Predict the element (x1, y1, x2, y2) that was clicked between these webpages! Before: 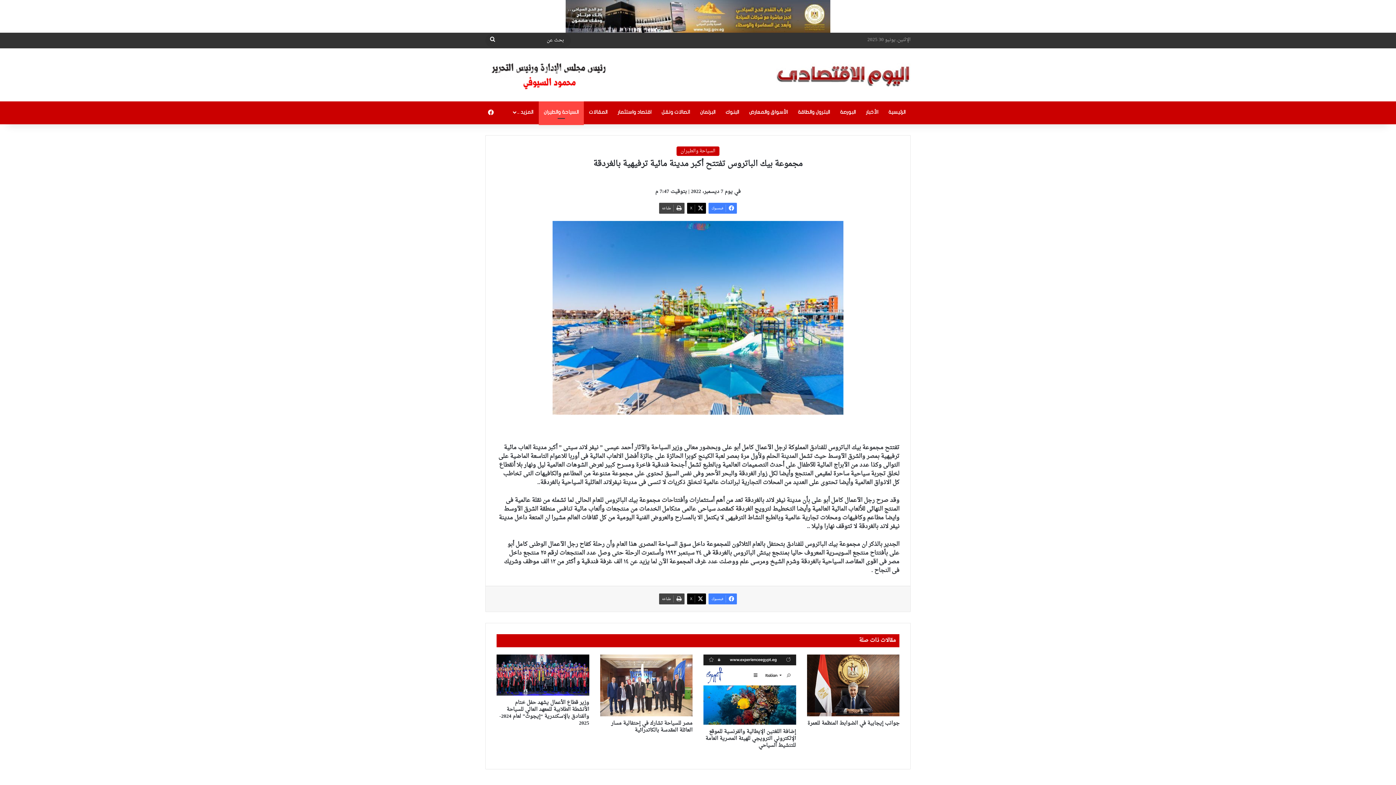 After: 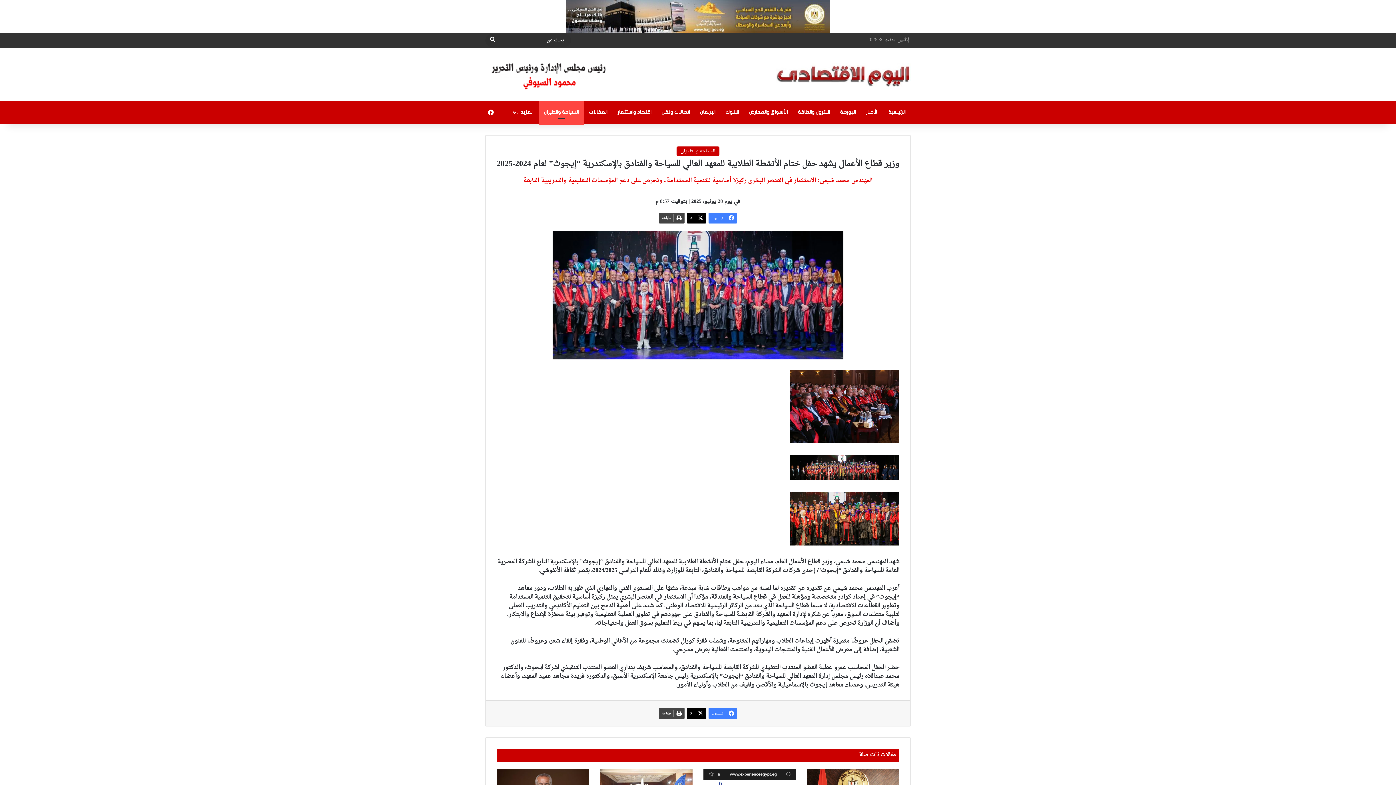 Action: bbox: (499, 698, 589, 728) label: وزير قطاع الأعمال يشهد حفل ختام الأنشطة الطلابية للمعهد العالي للسياحة والفنادق بالإسكندرية “إيجوث” لعام 2024-2025